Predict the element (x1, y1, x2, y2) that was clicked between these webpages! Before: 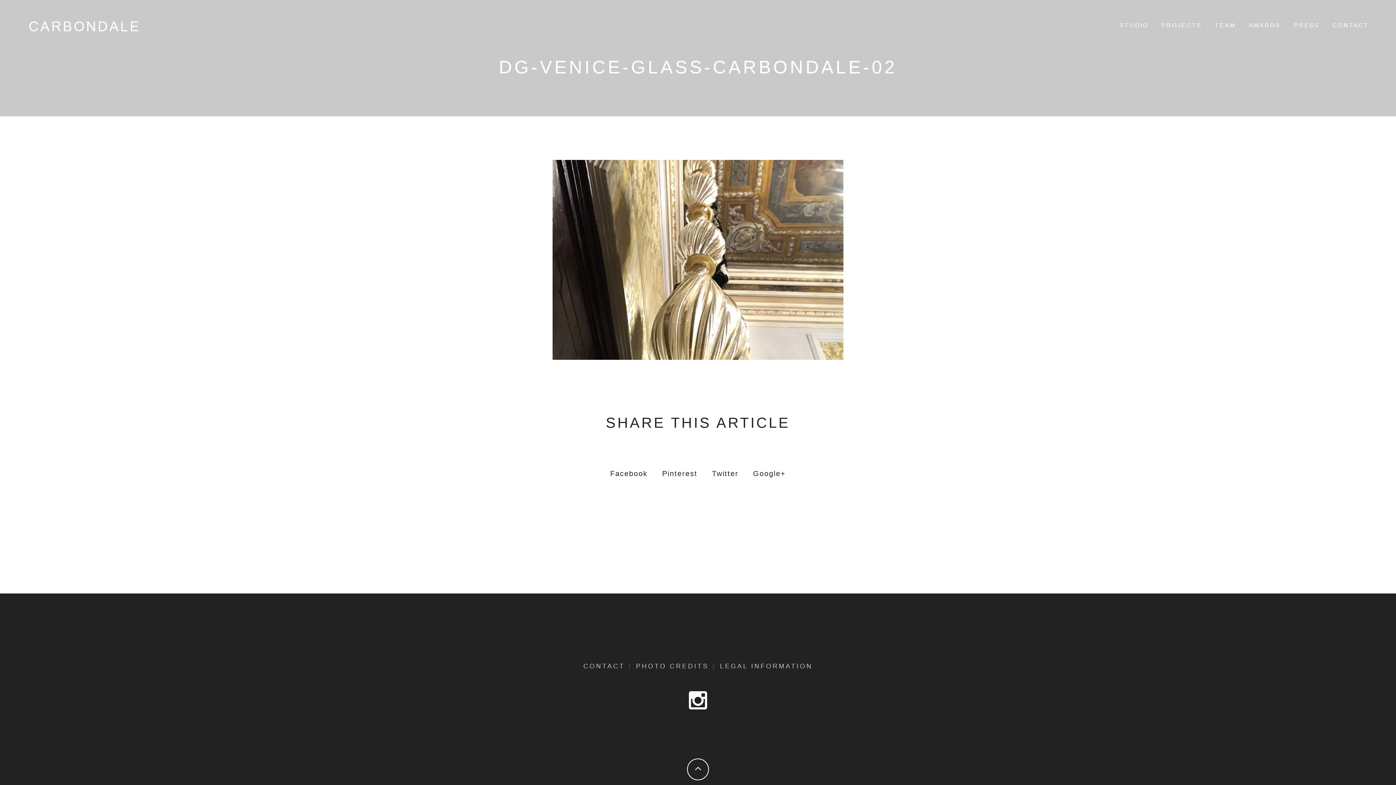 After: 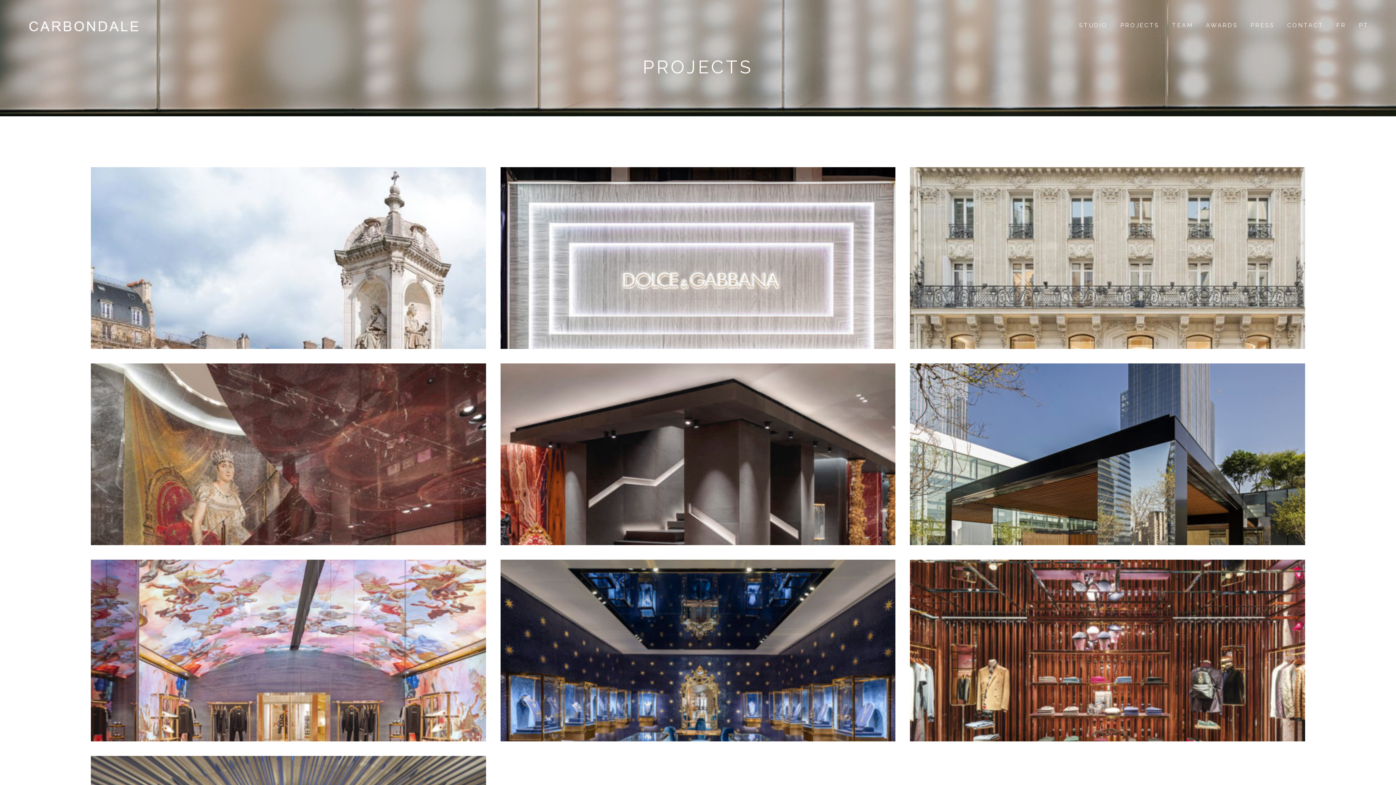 Action: label: PROJECTS bbox: (1161, 16, 1202, 34)